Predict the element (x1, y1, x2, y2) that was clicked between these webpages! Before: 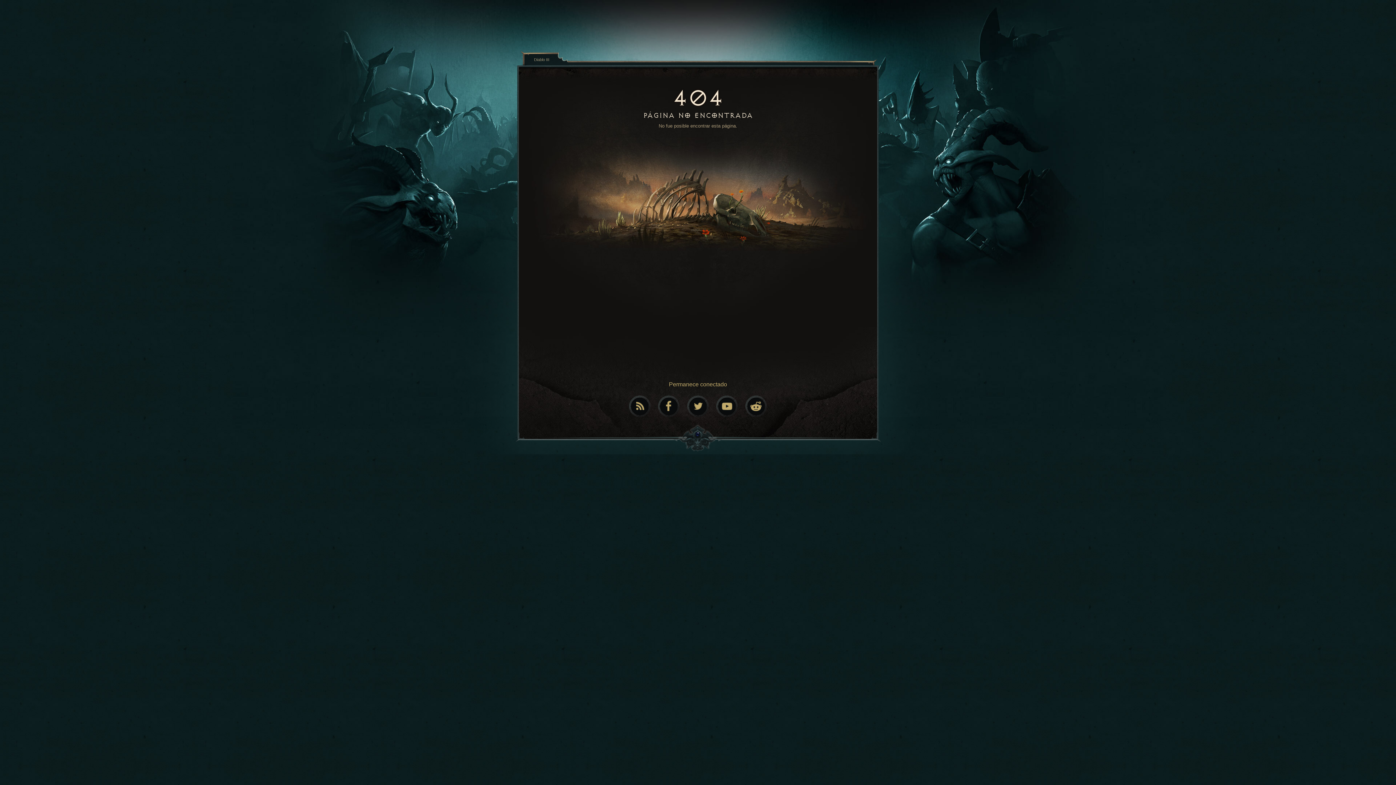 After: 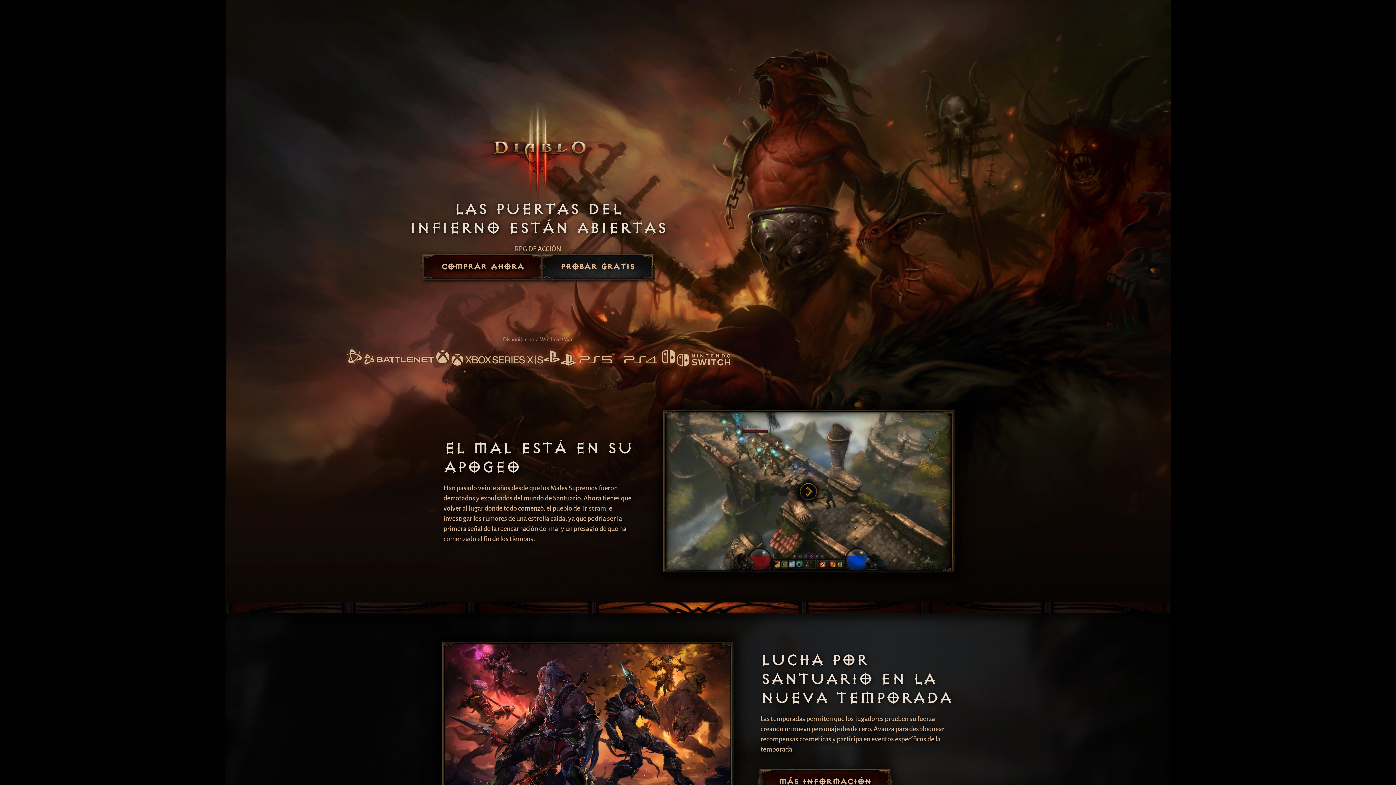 Action: label: Diablo III bbox: (534, 56, 549, 62)